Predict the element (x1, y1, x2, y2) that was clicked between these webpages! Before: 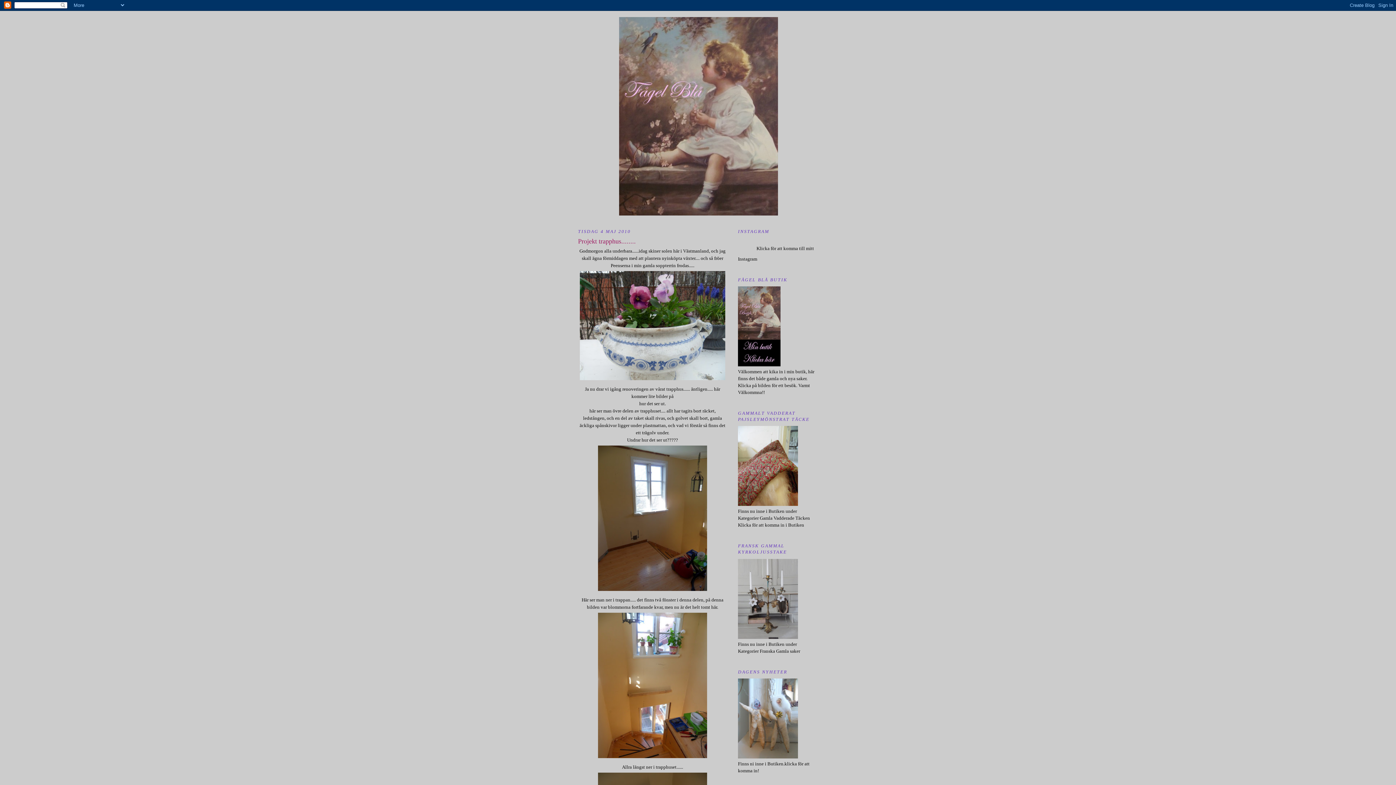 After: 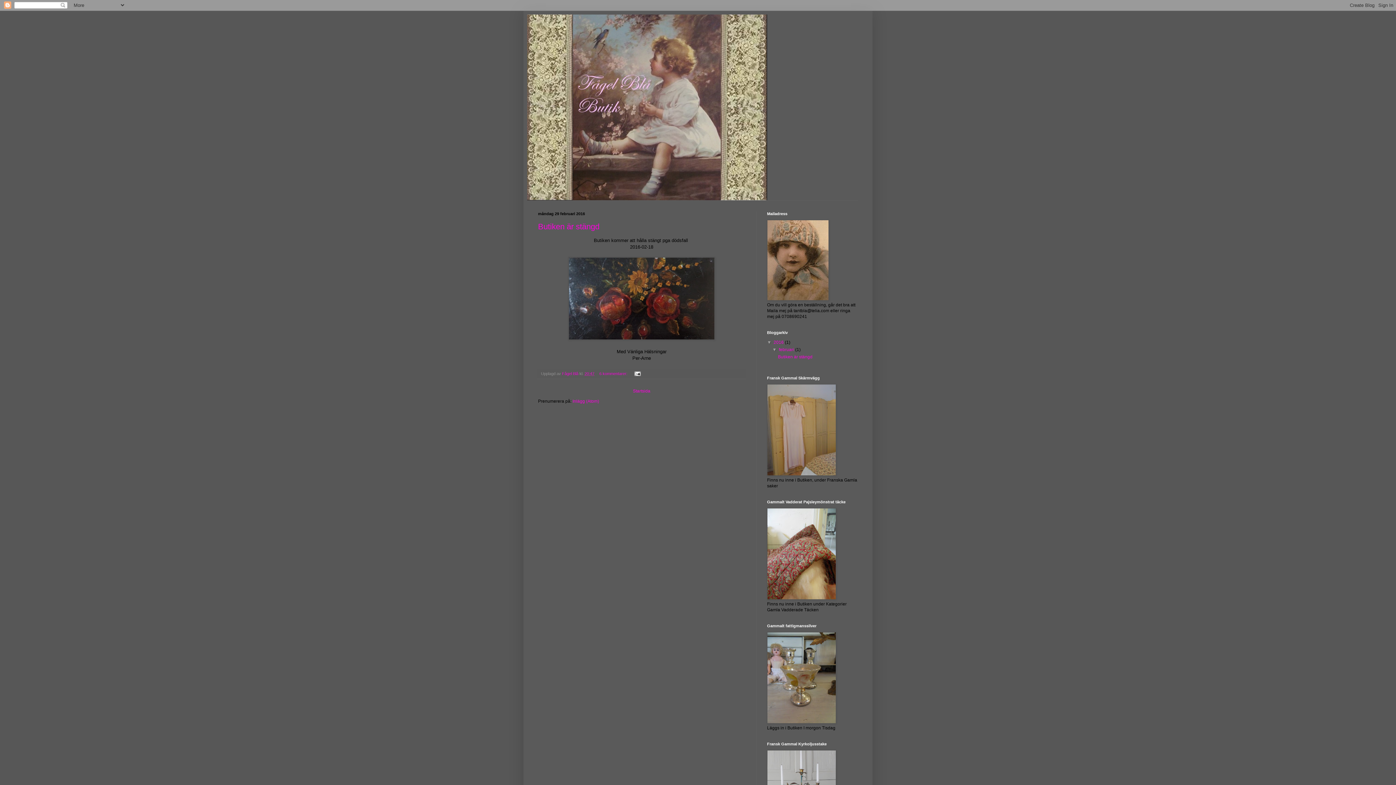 Action: bbox: (738, 362, 780, 367)